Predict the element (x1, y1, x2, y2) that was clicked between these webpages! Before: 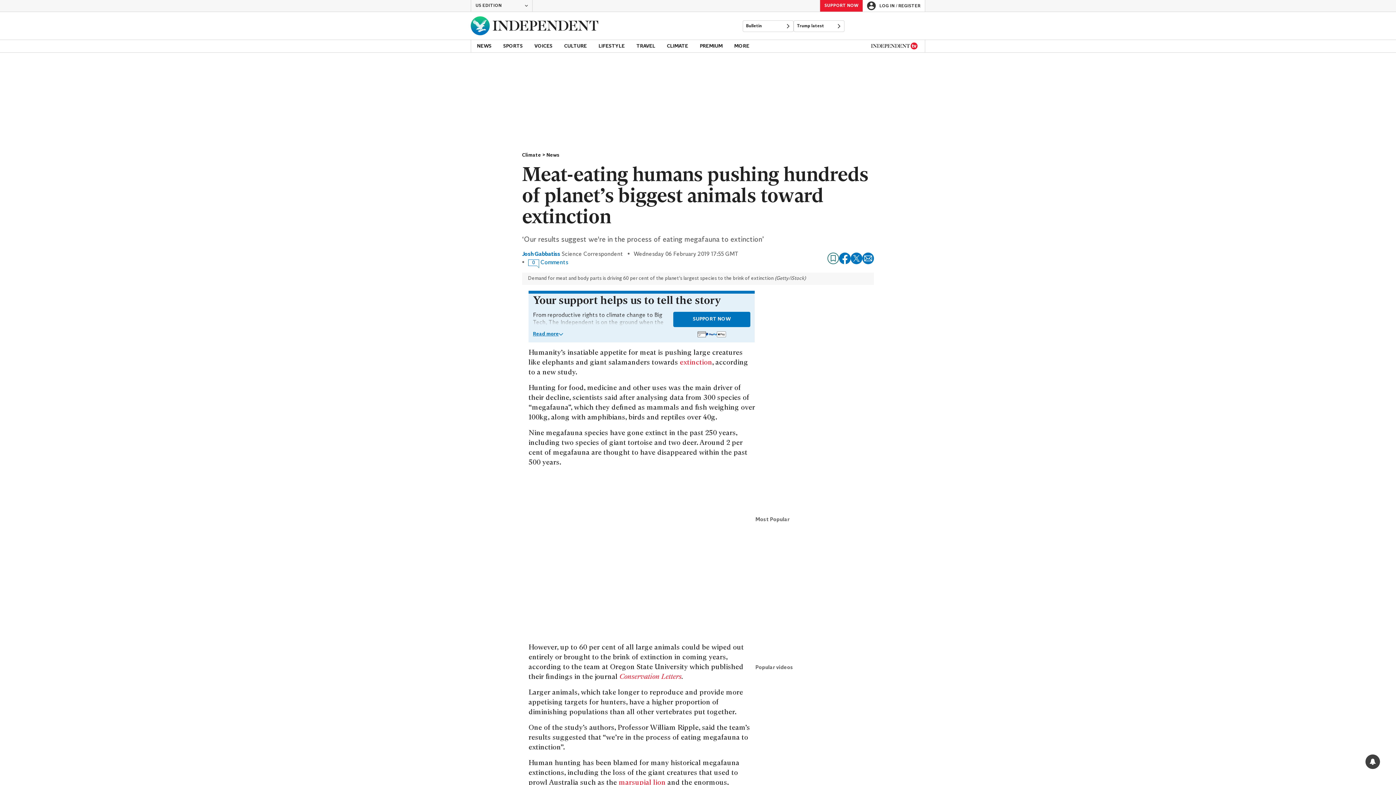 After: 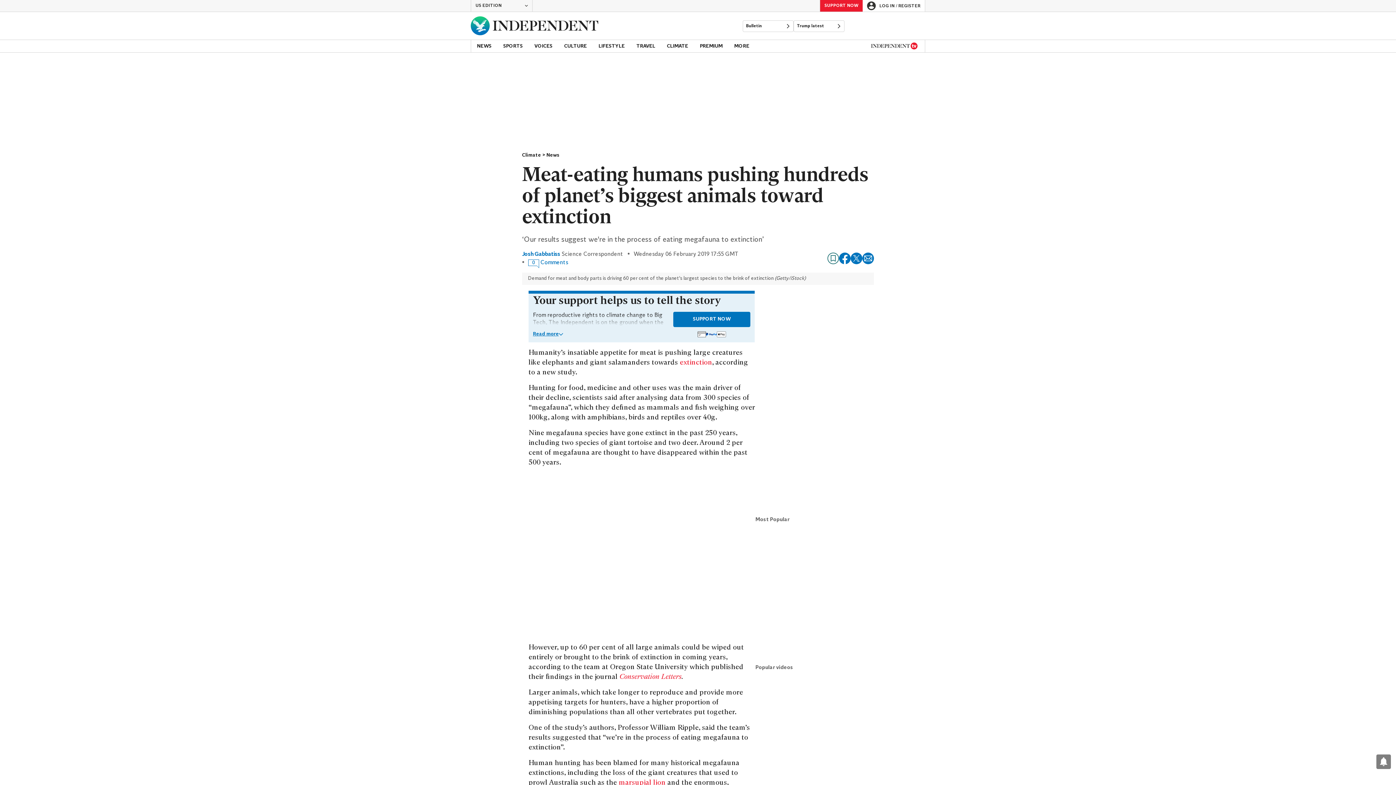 Action: label: Share on X bbox: (850, 252, 862, 264)